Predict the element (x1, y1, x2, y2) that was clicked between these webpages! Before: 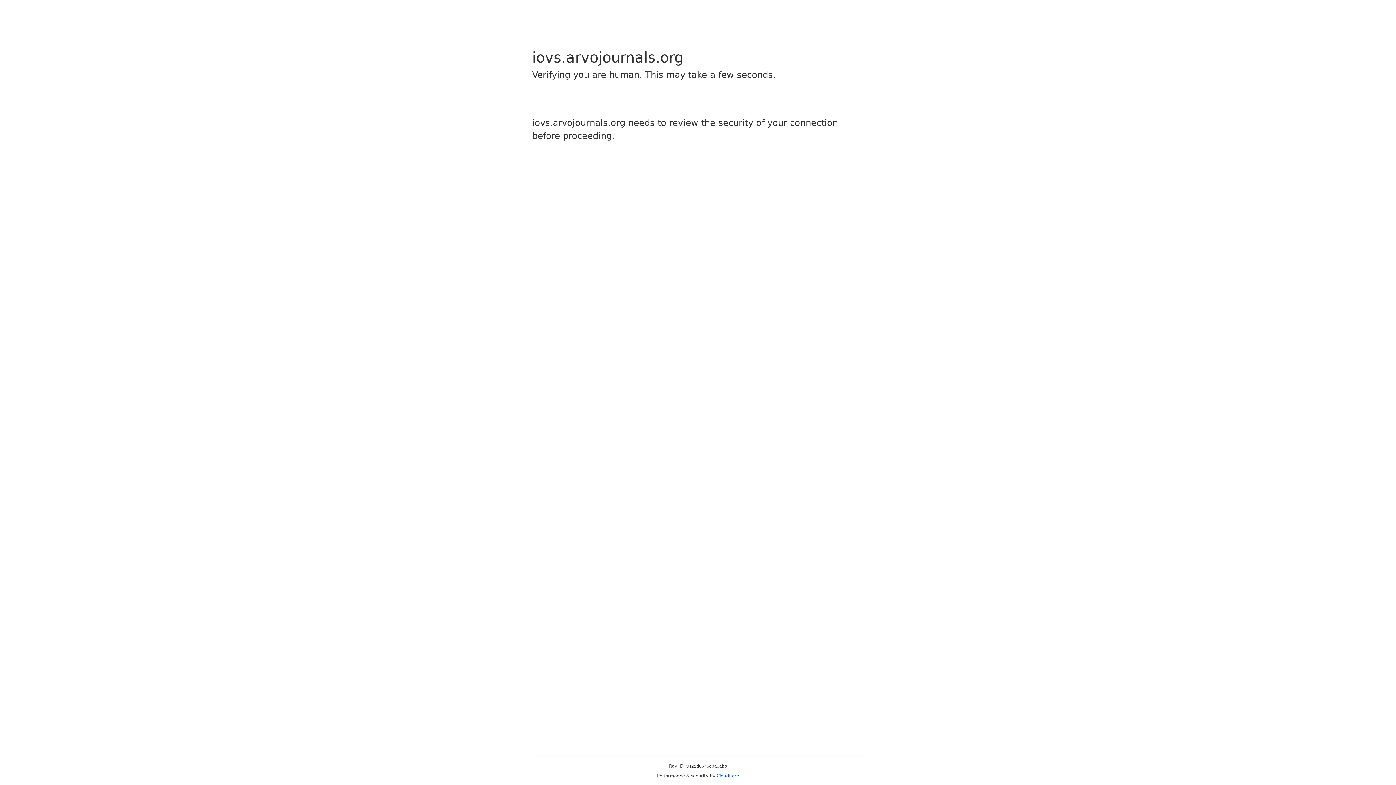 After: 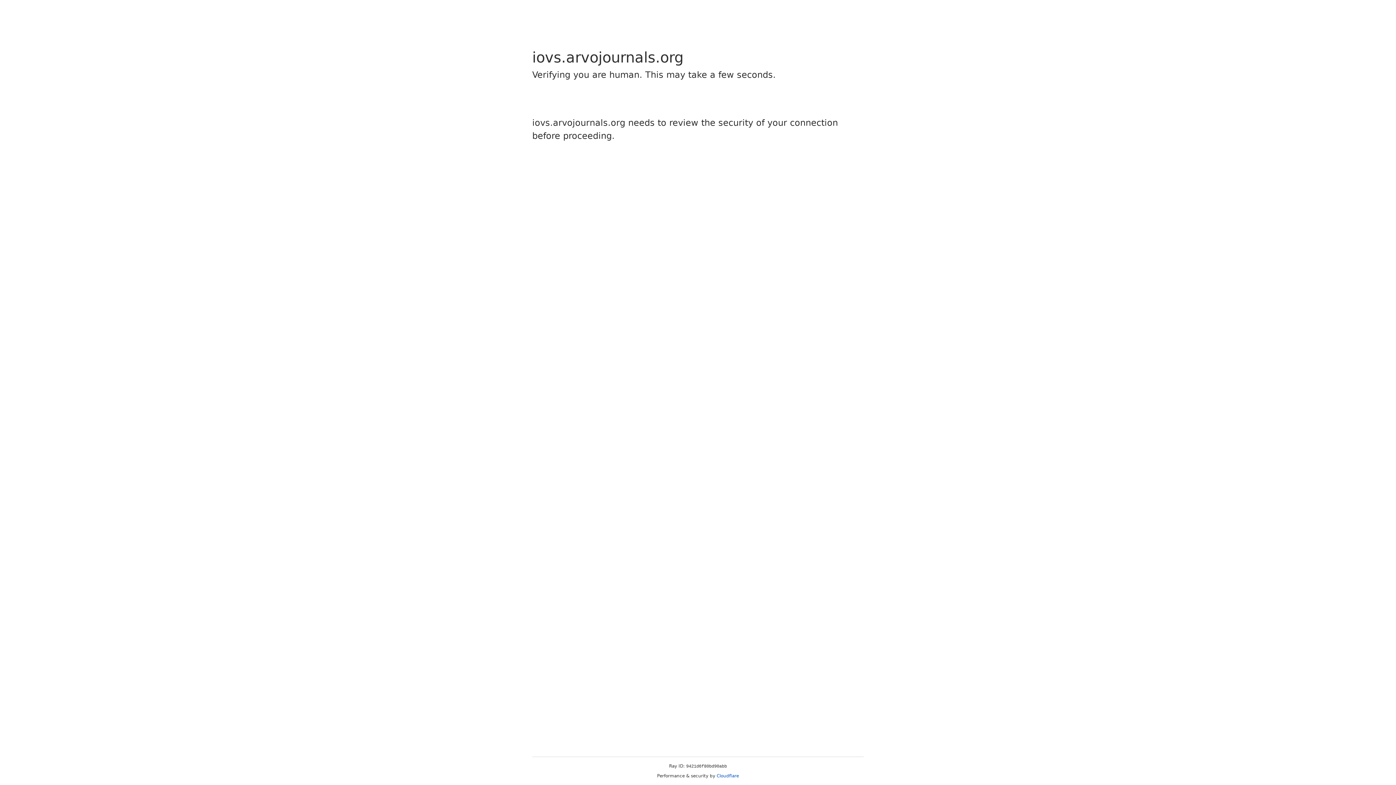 Action: label: Cloudflare bbox: (716, 773, 739, 778)